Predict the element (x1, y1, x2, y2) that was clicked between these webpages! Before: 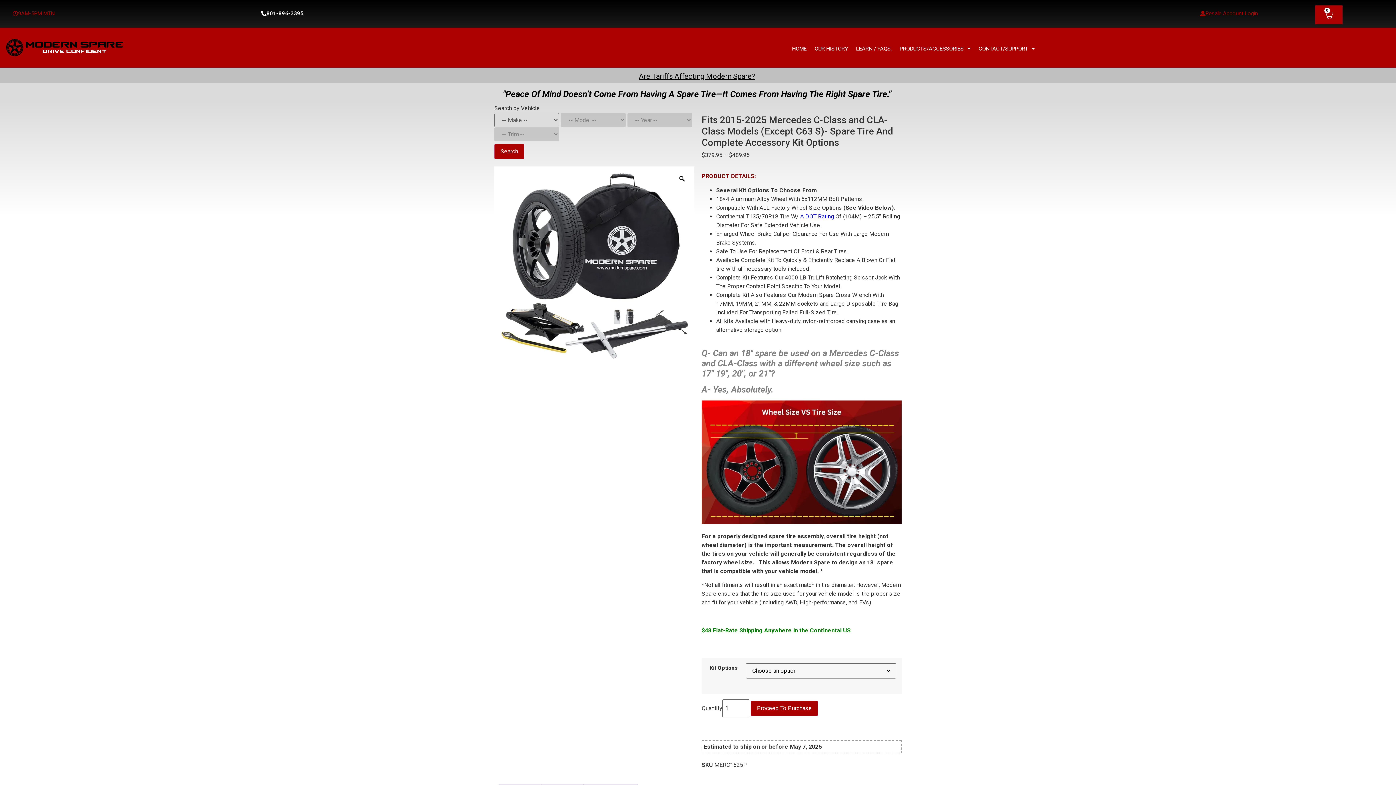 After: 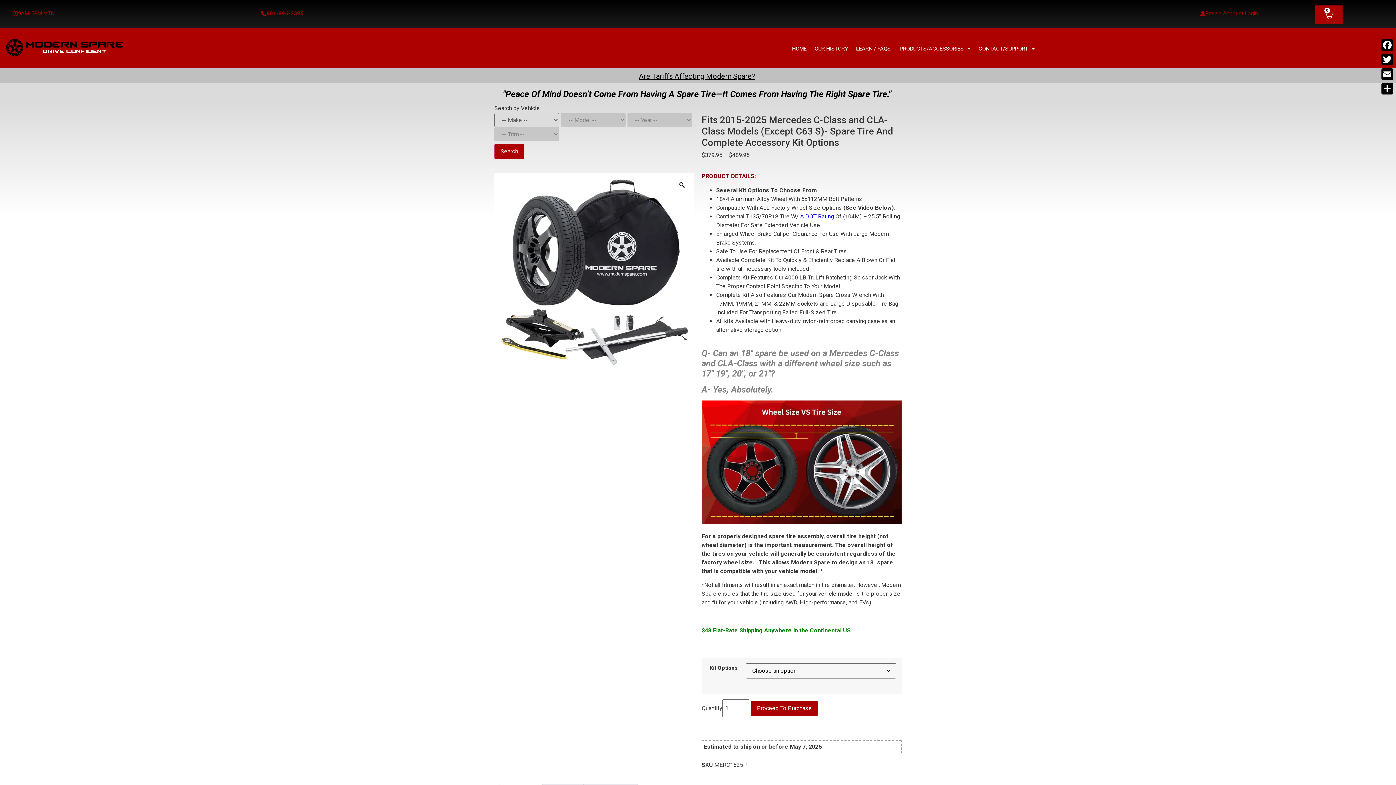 Action: bbox: (252, 6, 312, 21) label: 801-896-3395